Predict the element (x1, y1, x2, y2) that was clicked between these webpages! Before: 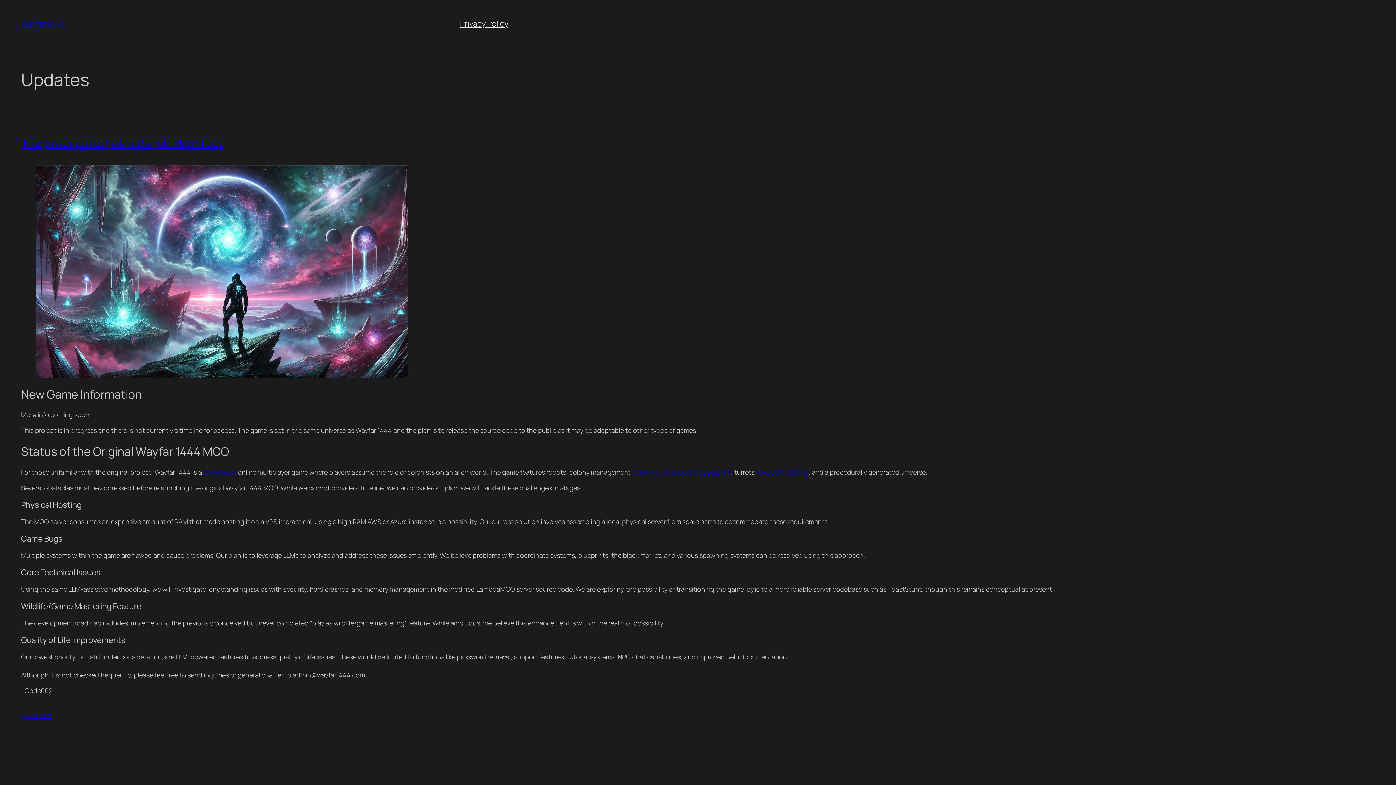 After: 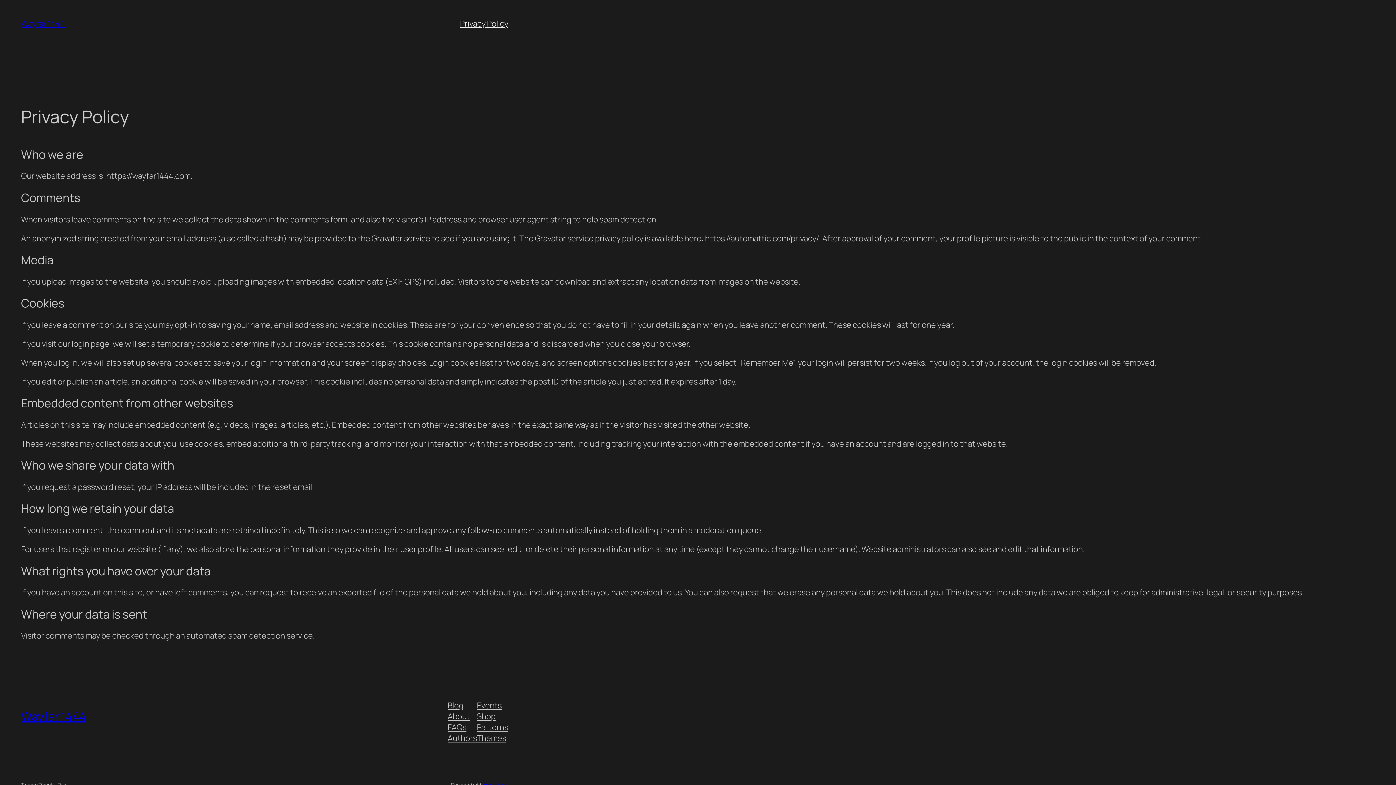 Action: label: Privacy Policy bbox: (460, 18, 508, 29)